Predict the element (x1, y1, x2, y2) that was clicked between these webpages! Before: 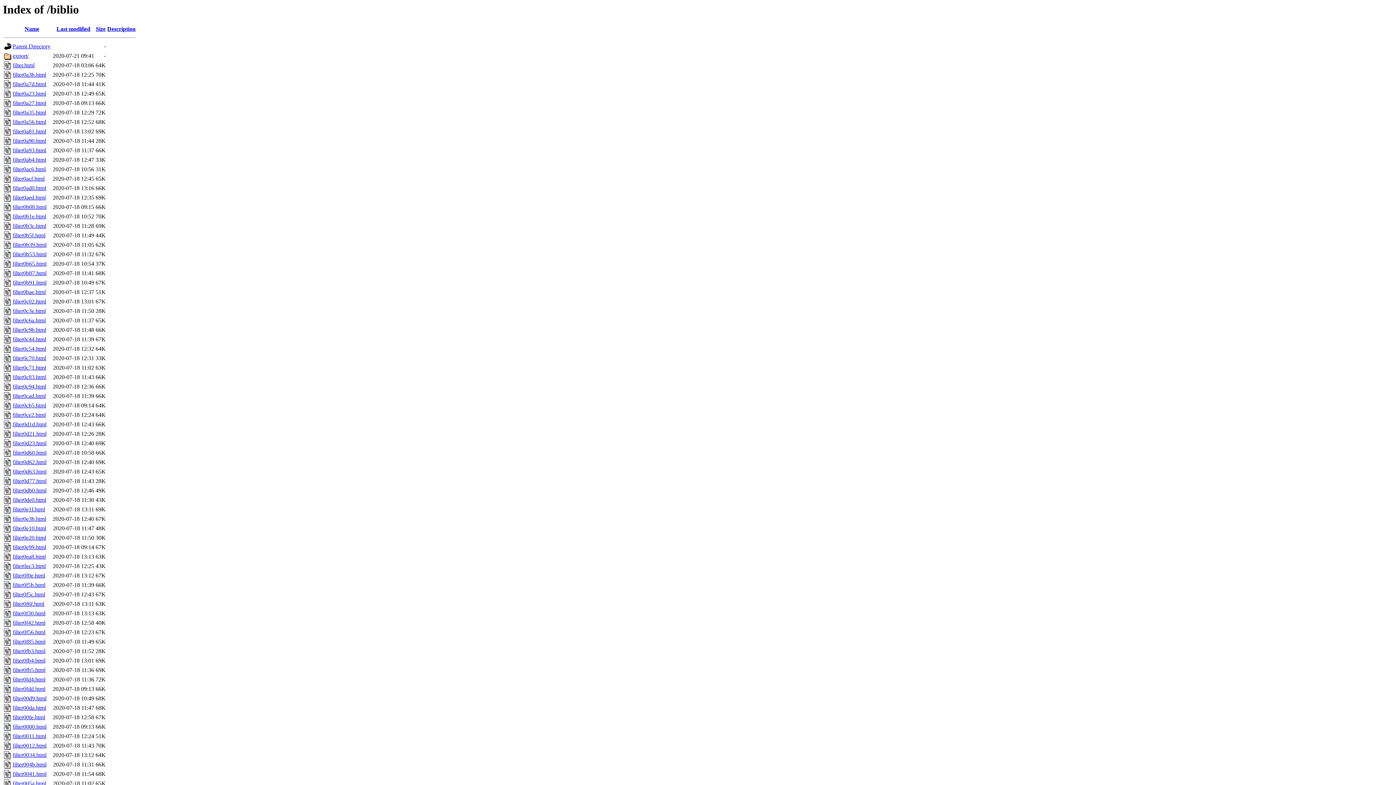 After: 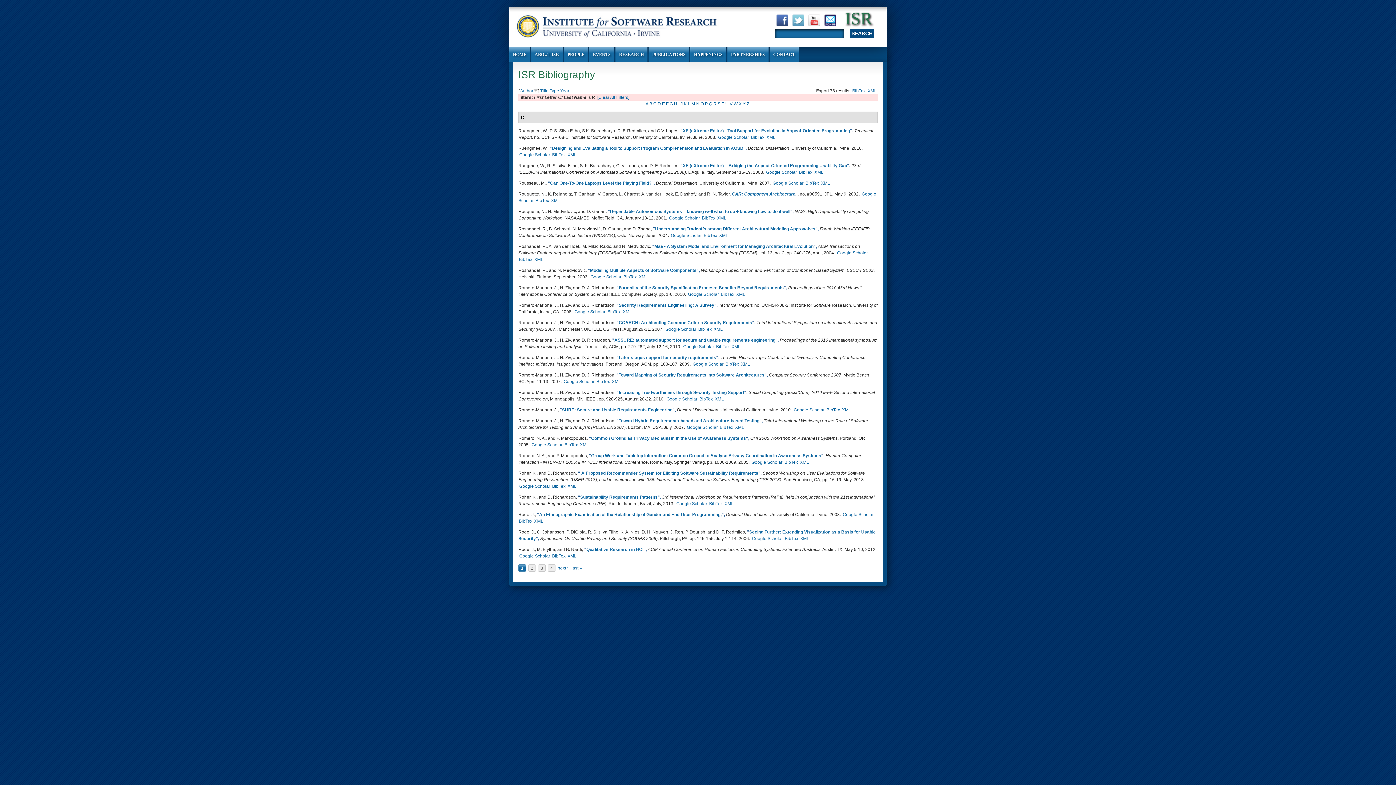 Action: bbox: (12, 393, 45, 399) label: filter0cad.html